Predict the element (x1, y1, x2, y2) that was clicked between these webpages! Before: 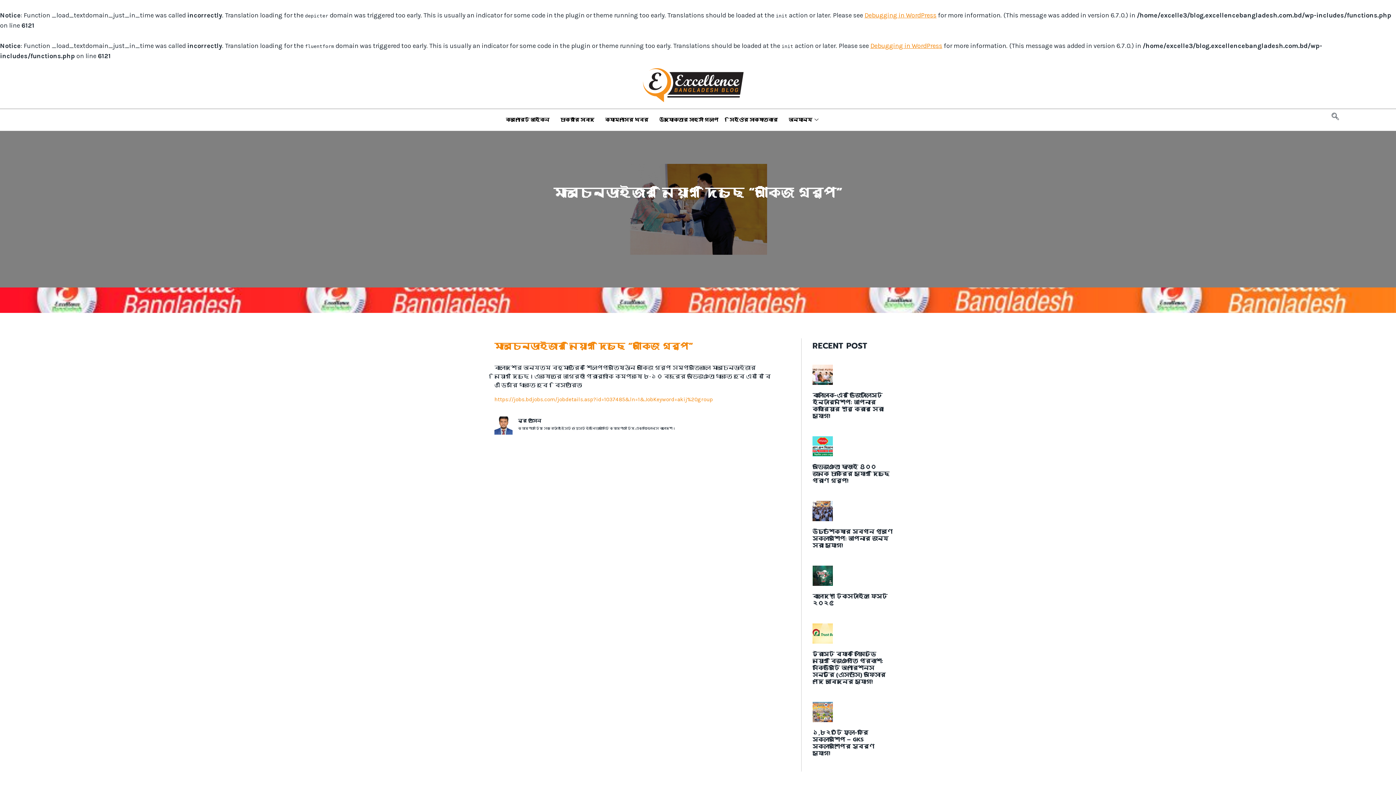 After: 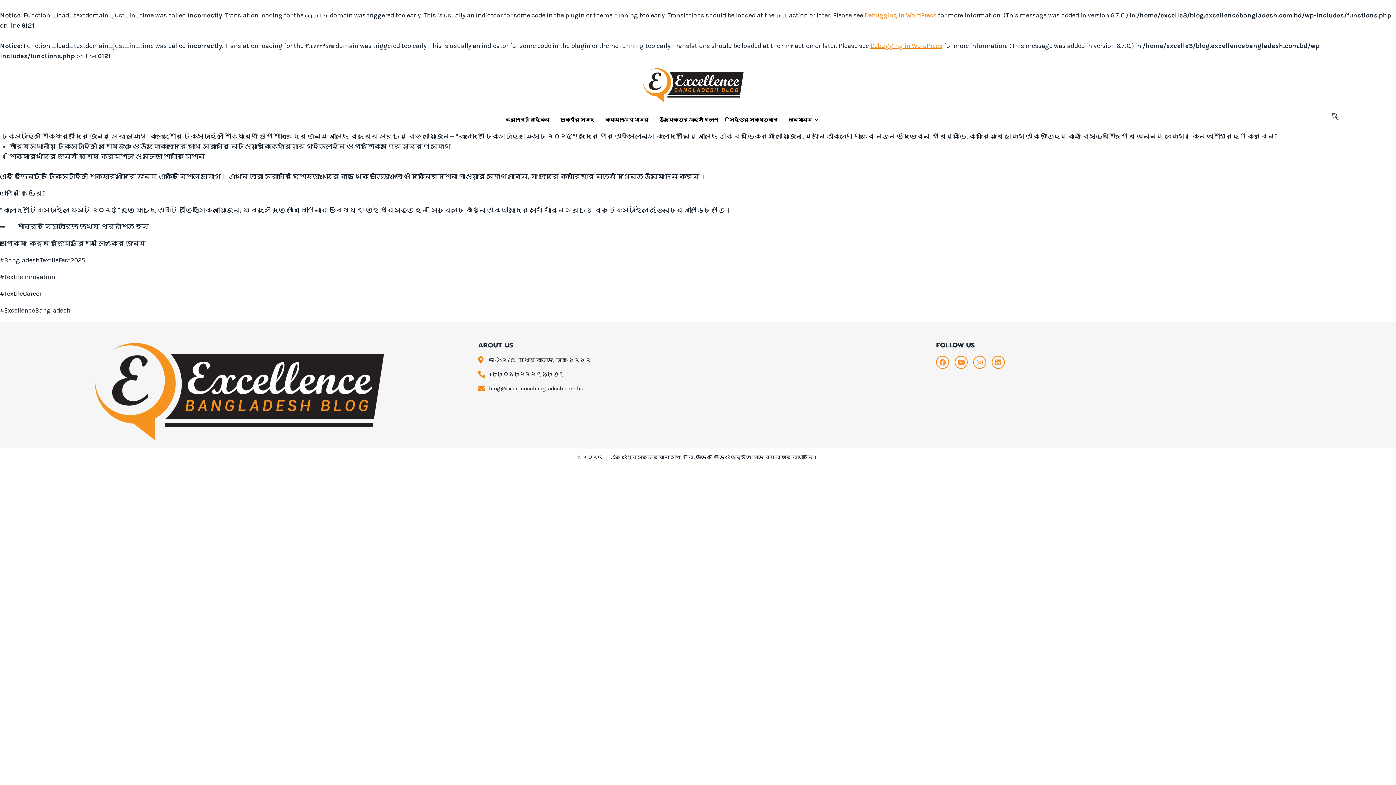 Action: bbox: (812, 565, 833, 586)